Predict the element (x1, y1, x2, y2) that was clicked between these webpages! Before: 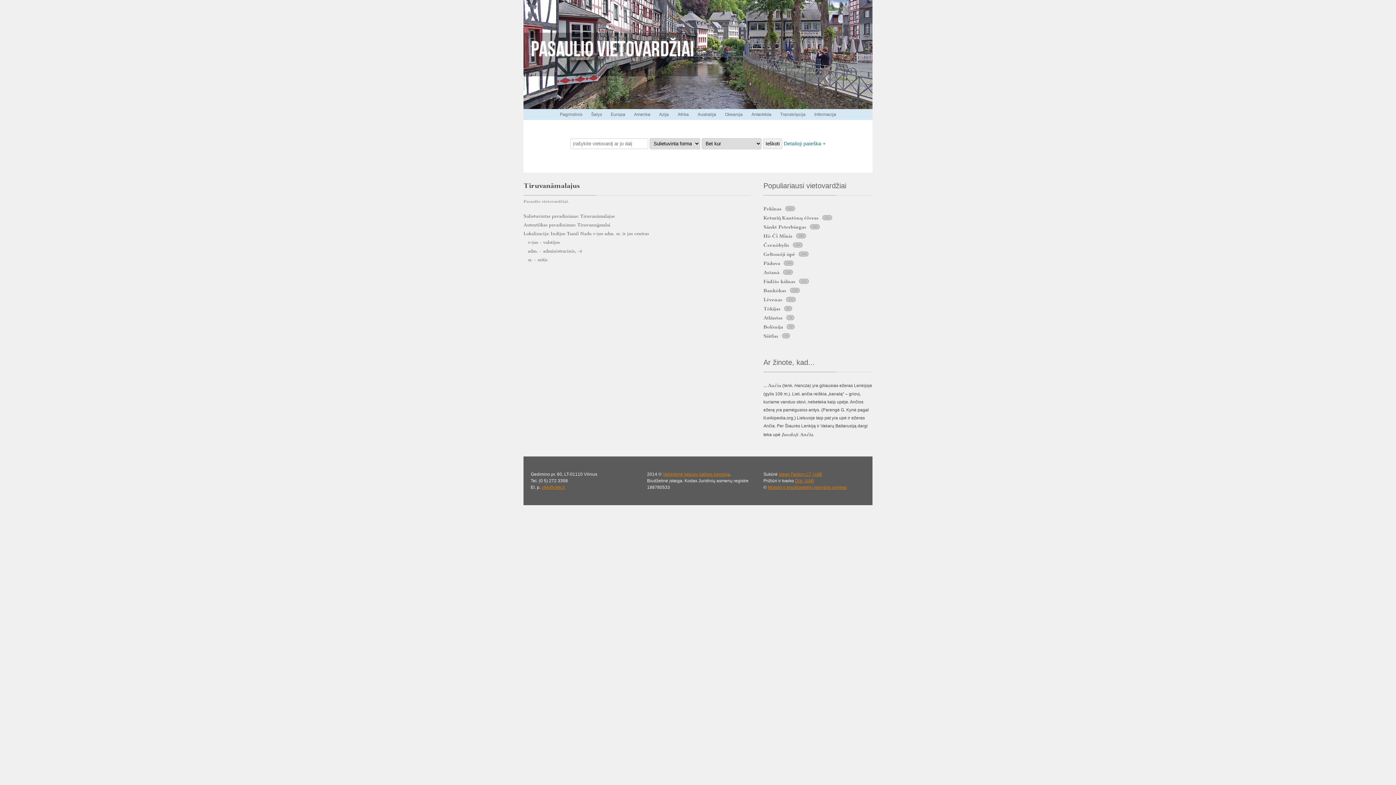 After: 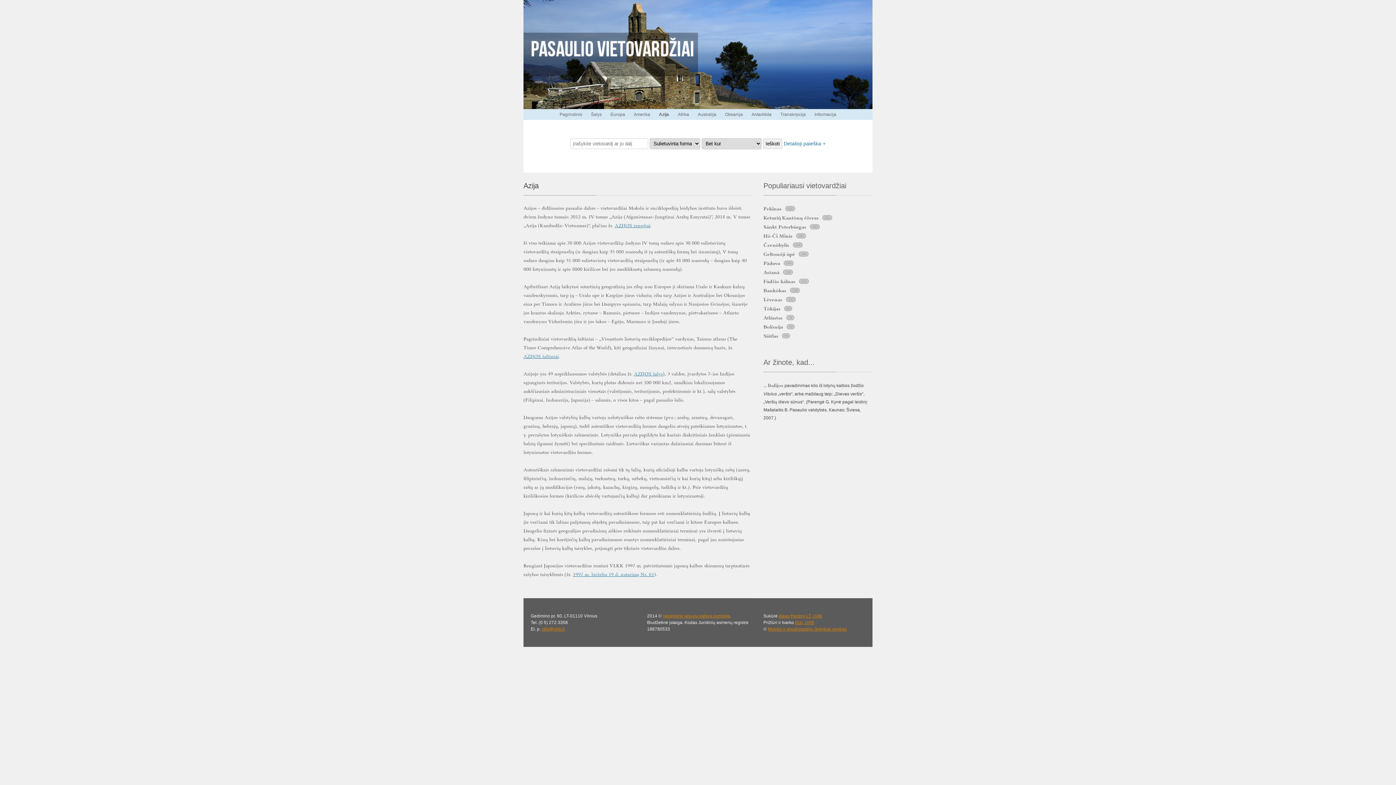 Action: bbox: (659, 109, 669, 120) label: Azija